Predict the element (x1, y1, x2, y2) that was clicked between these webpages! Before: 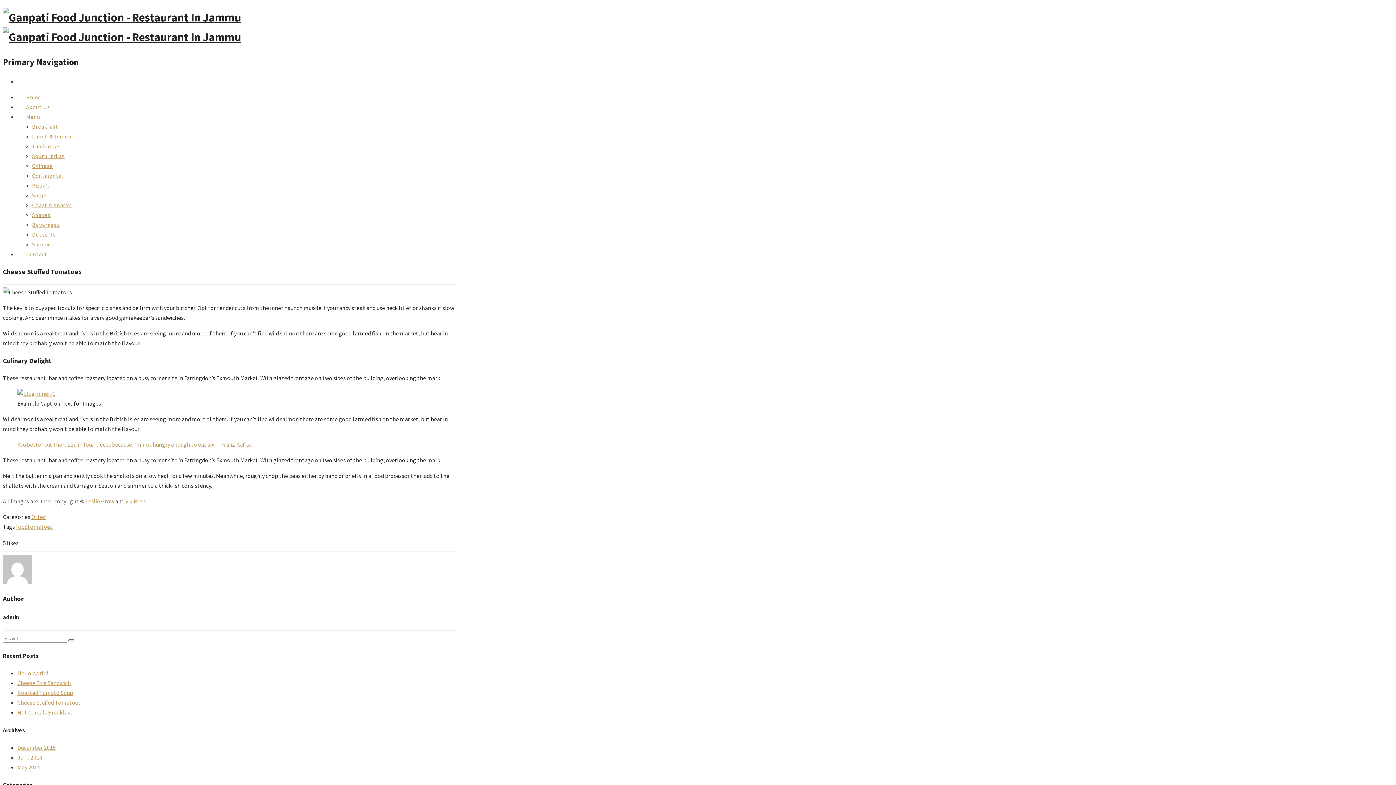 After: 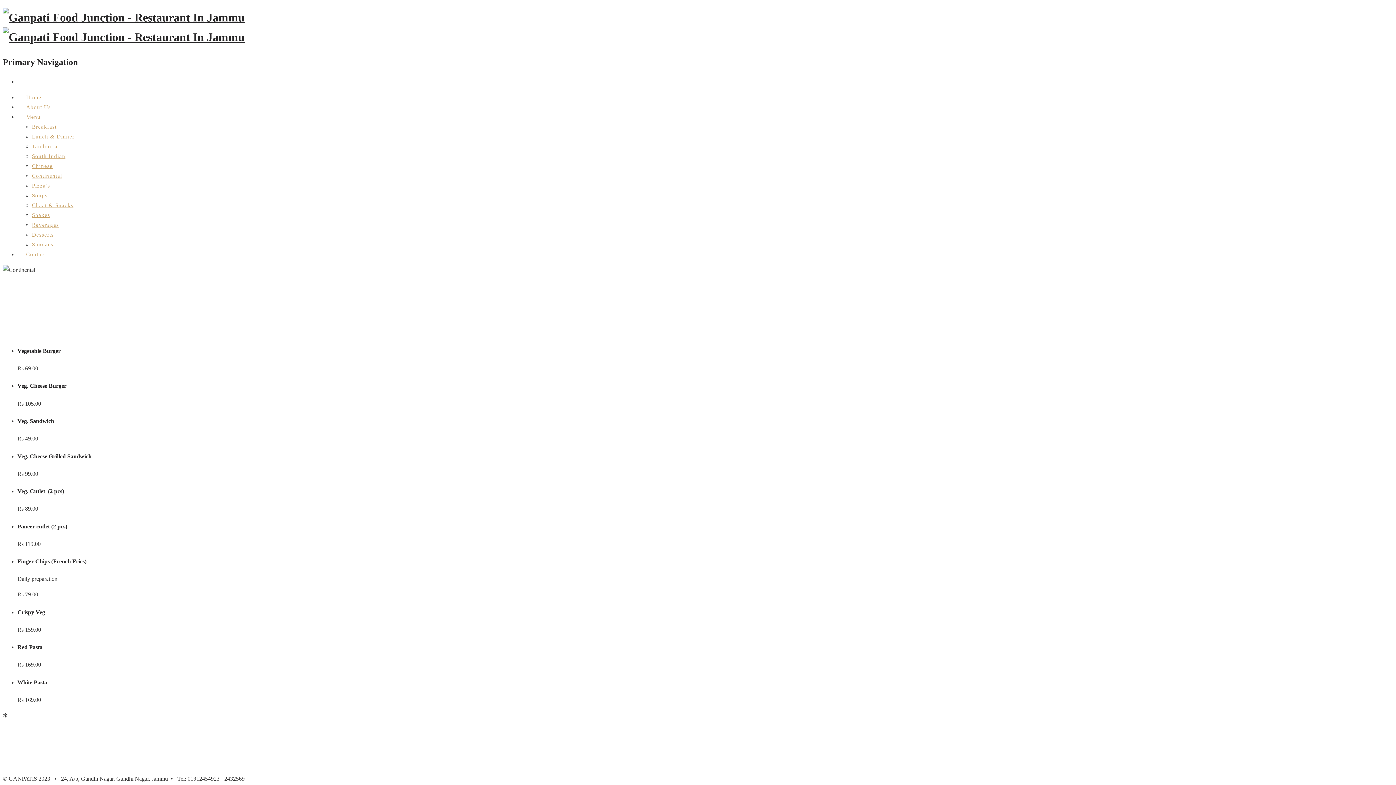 Action: label: Continental bbox: (32, 172, 62, 179)